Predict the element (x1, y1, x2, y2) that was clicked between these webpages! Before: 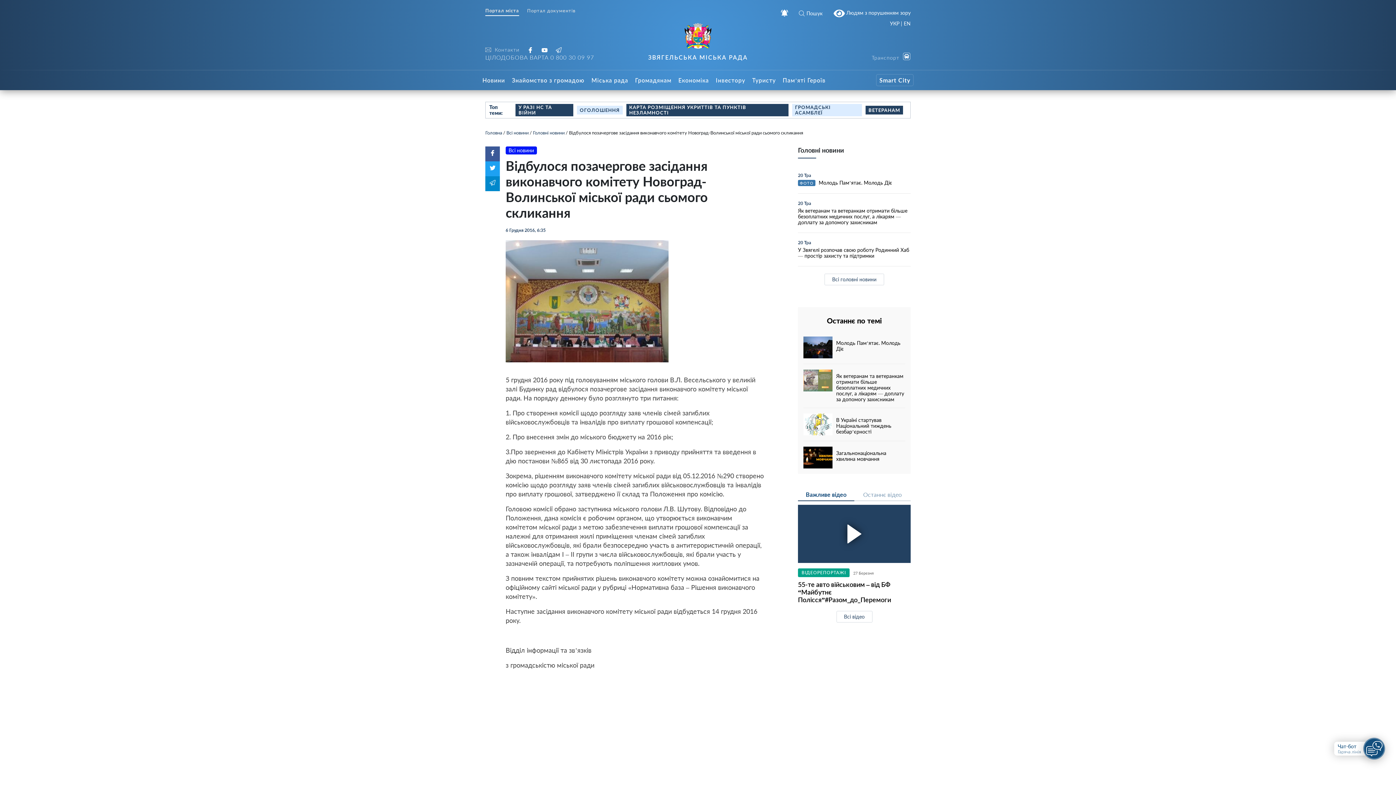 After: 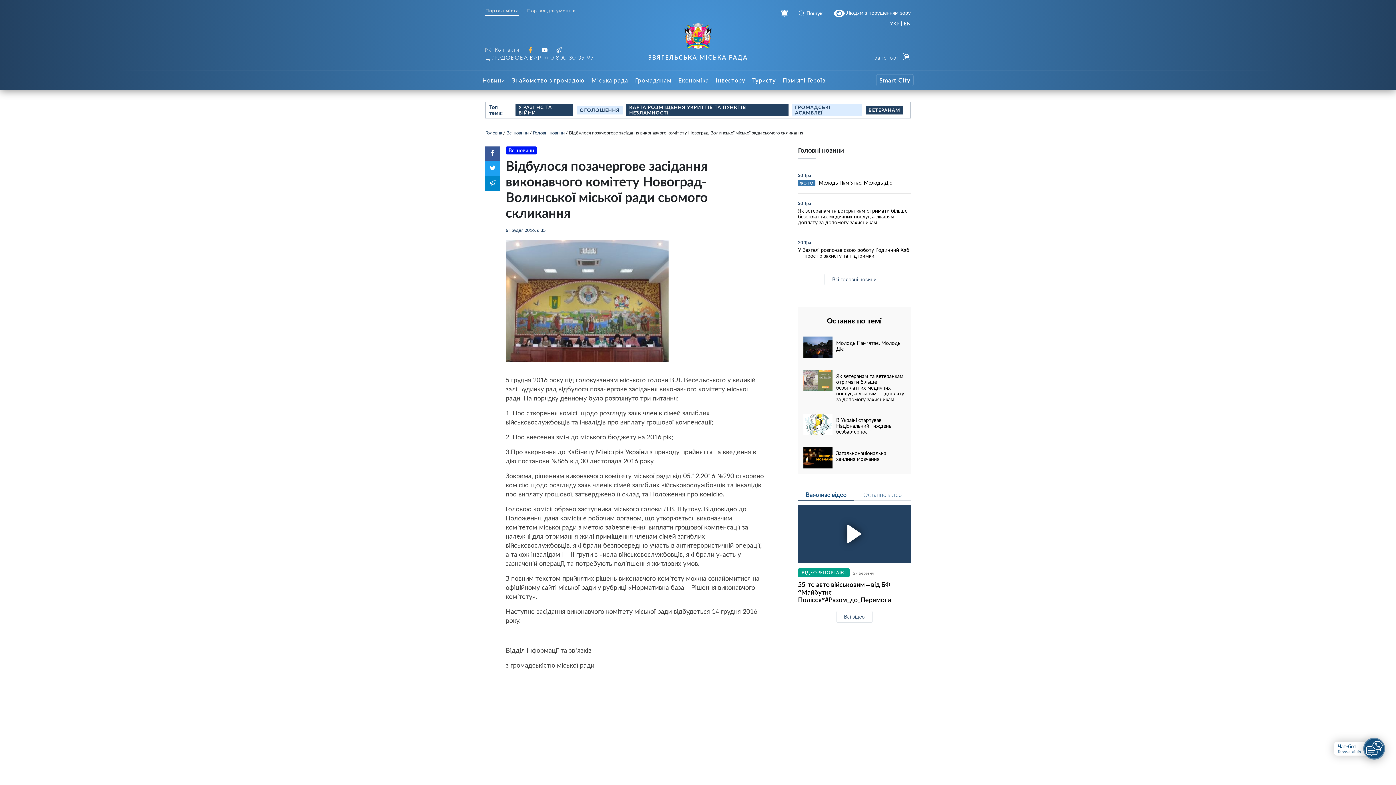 Action: bbox: (527, 47, 533, 53)